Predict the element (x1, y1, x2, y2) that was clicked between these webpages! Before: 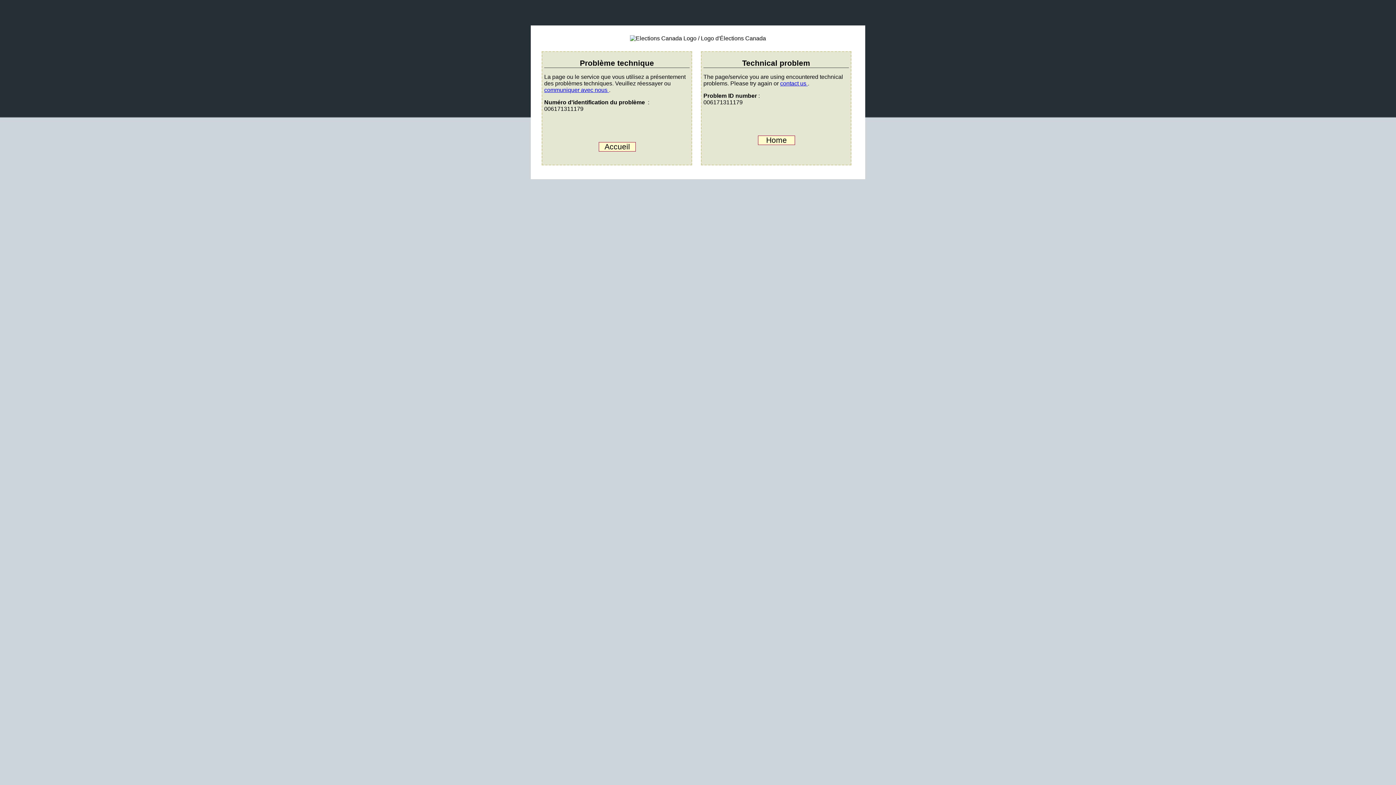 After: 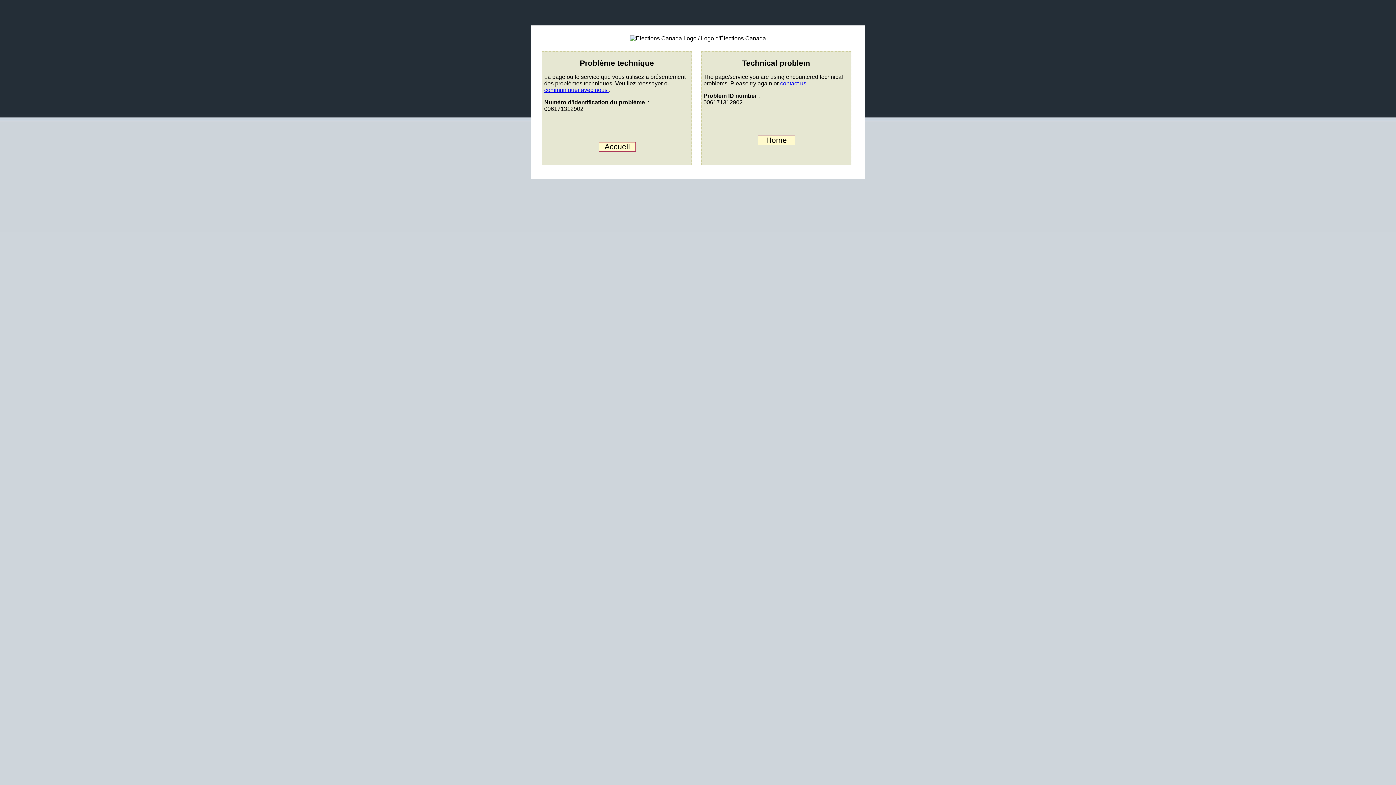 Action: label: contact us  bbox: (780, 80, 808, 86)